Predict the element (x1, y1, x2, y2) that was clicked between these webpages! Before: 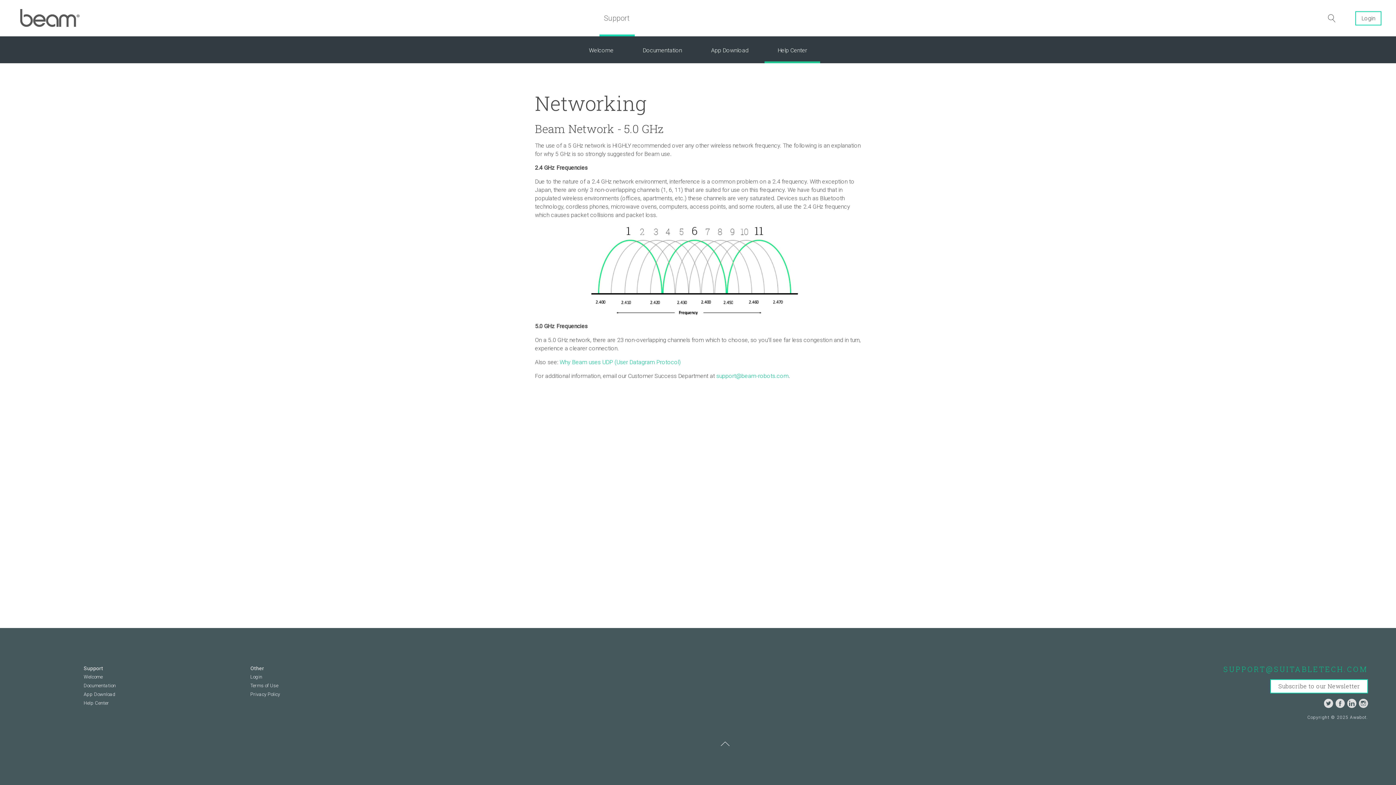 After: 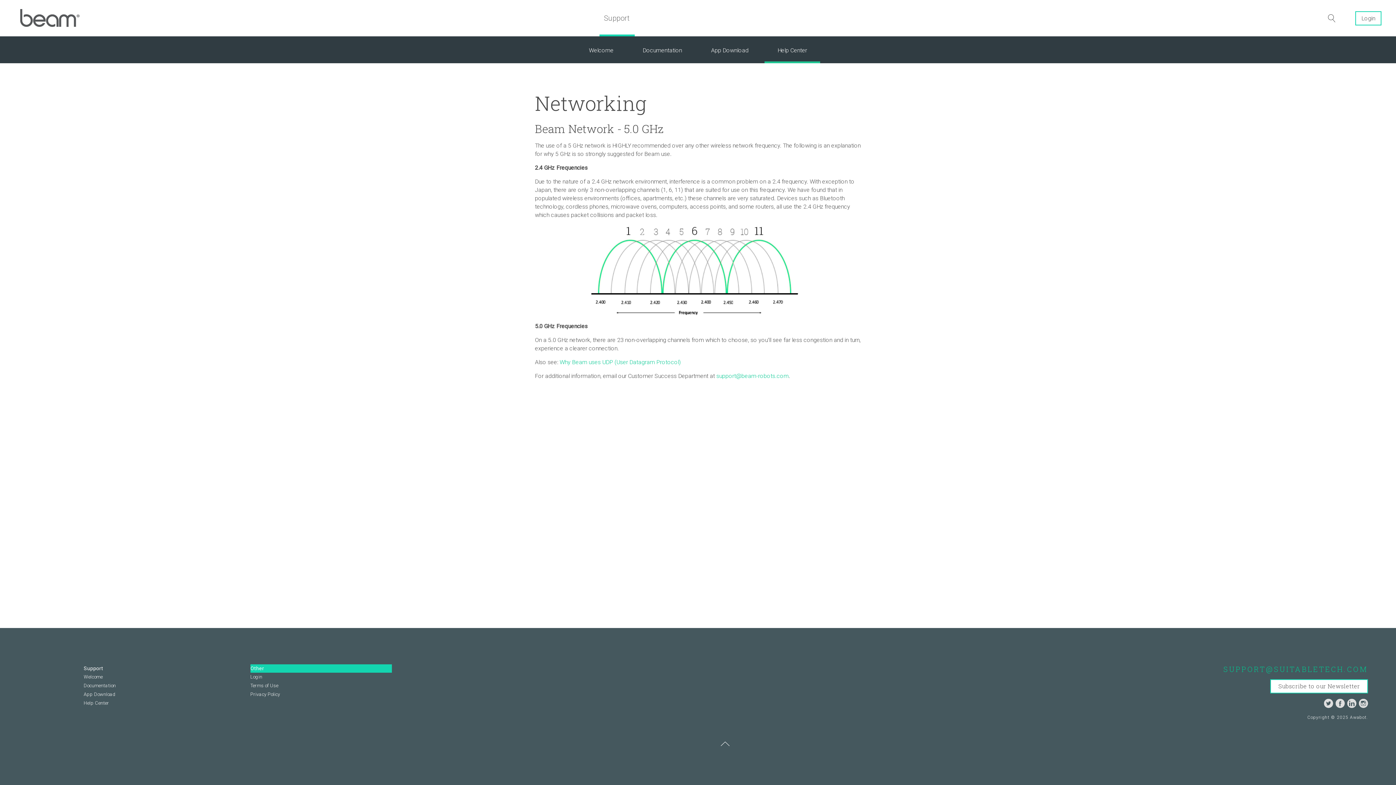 Action: bbox: (250, 664, 392, 673) label: Other